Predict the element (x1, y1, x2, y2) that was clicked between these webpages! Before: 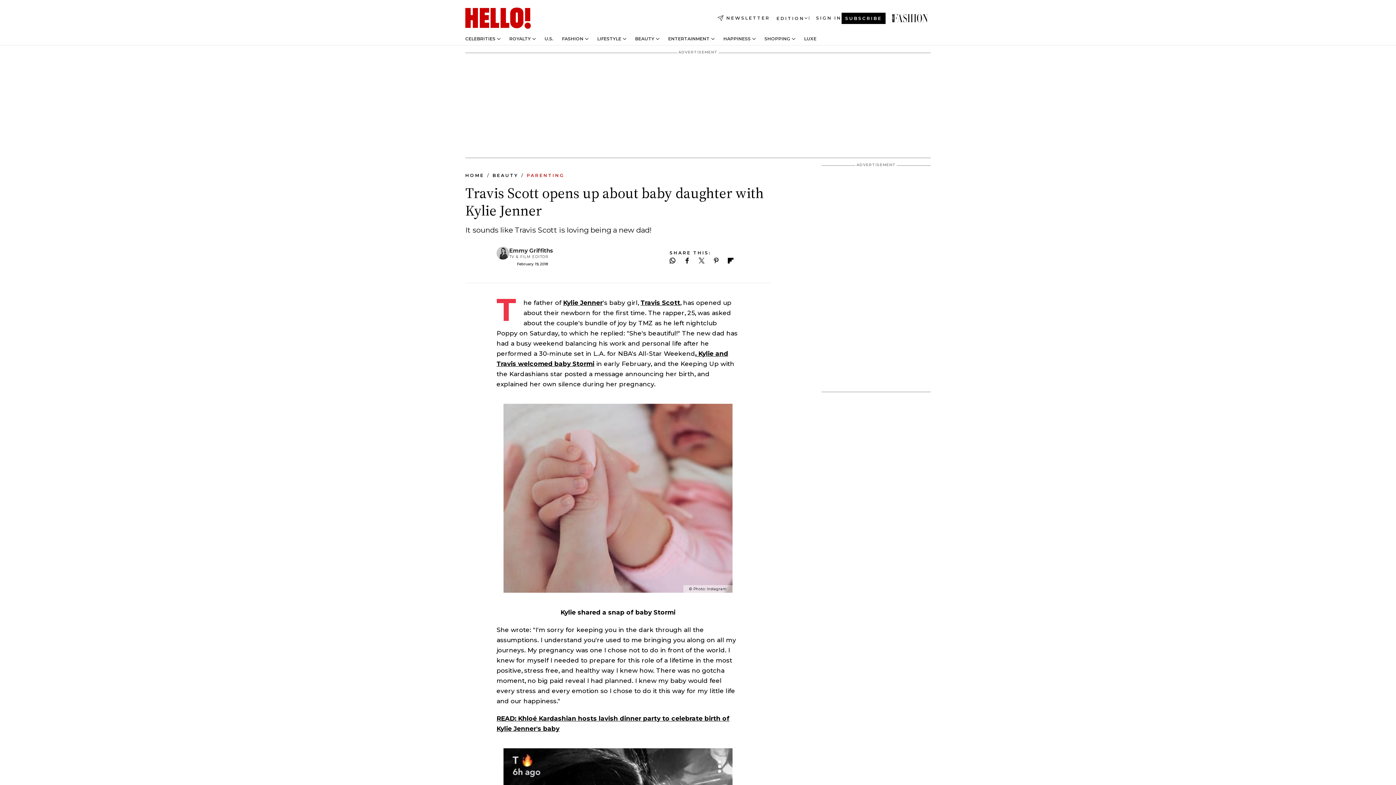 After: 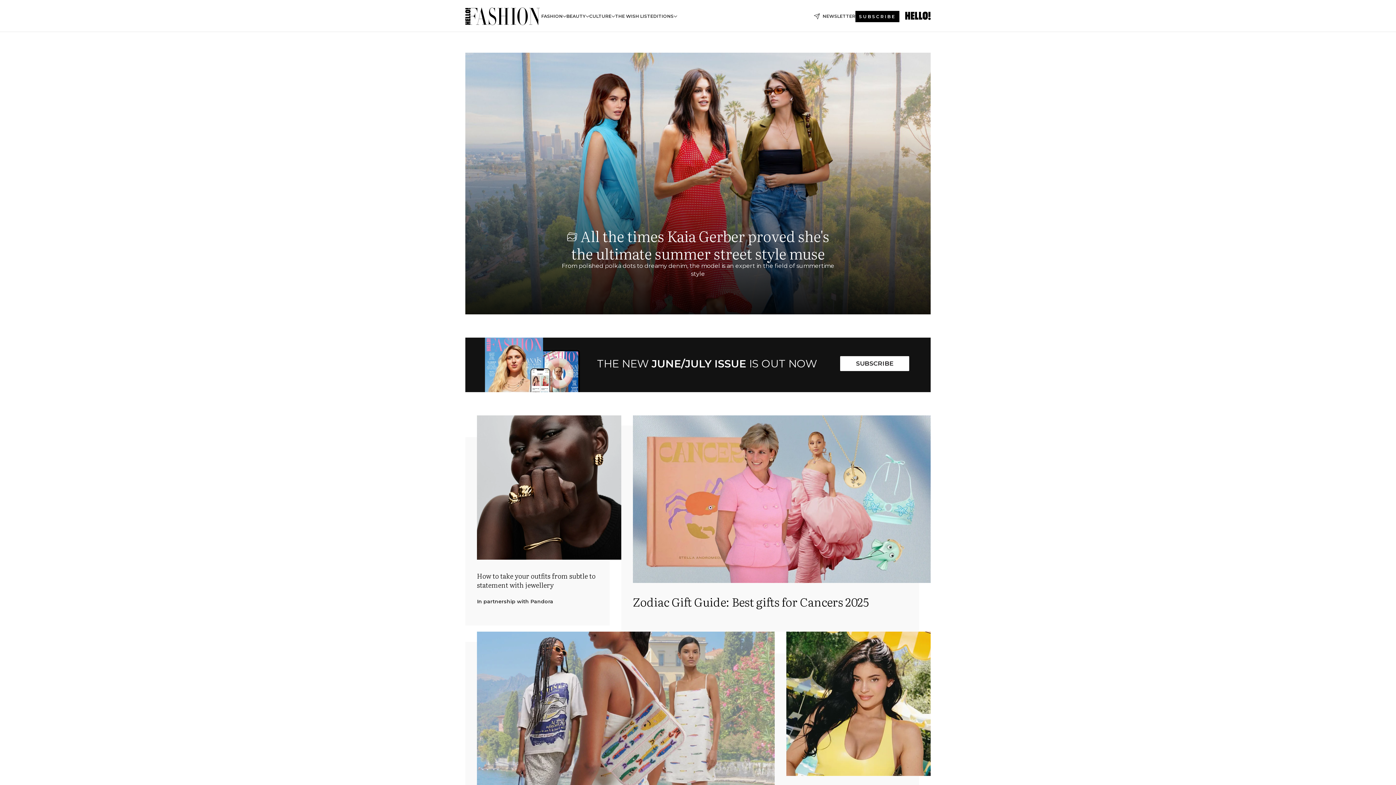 Action: label: TRAVIS SCOTT OPENS UP ABOUT BABY DAUGHTER WITH KYLIE JENNER bbox: (892, 13, 930, 22)